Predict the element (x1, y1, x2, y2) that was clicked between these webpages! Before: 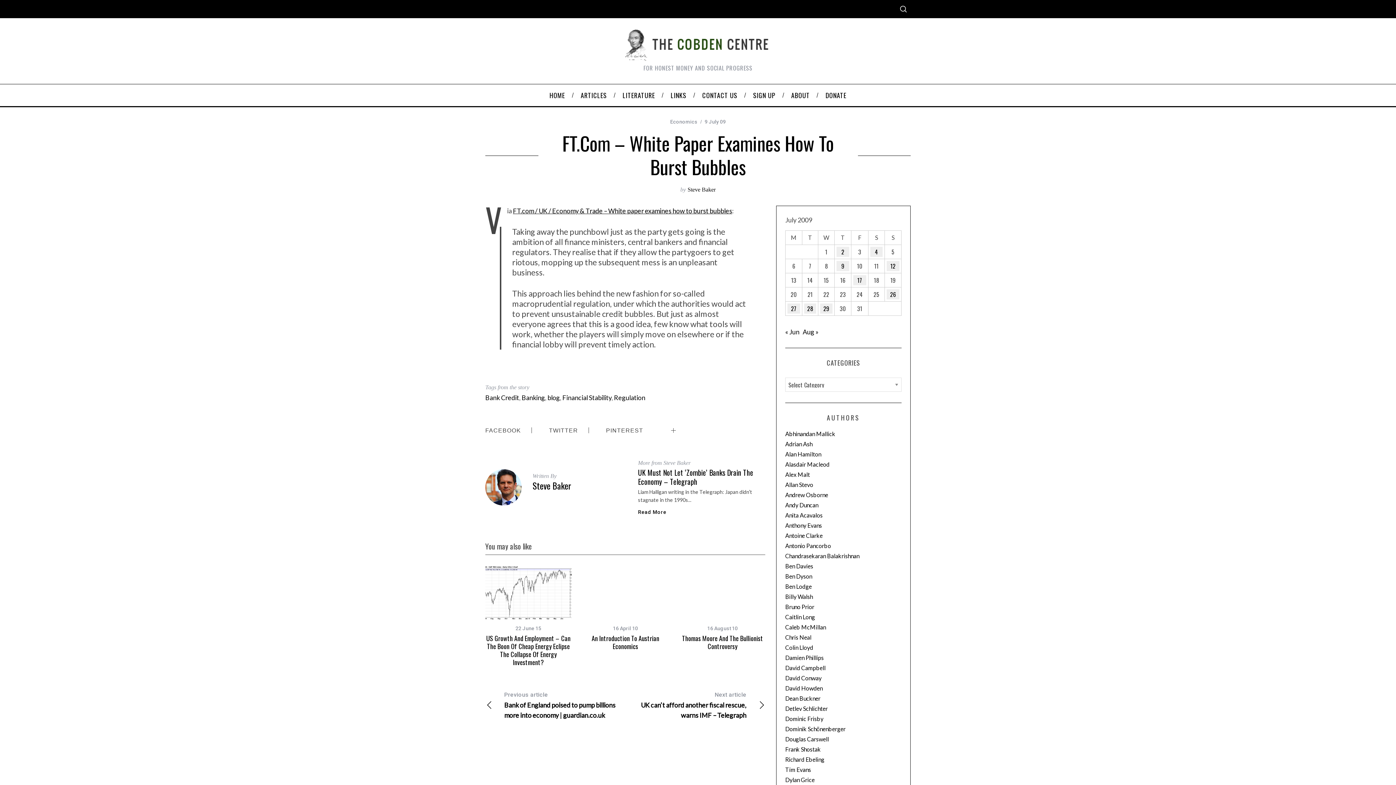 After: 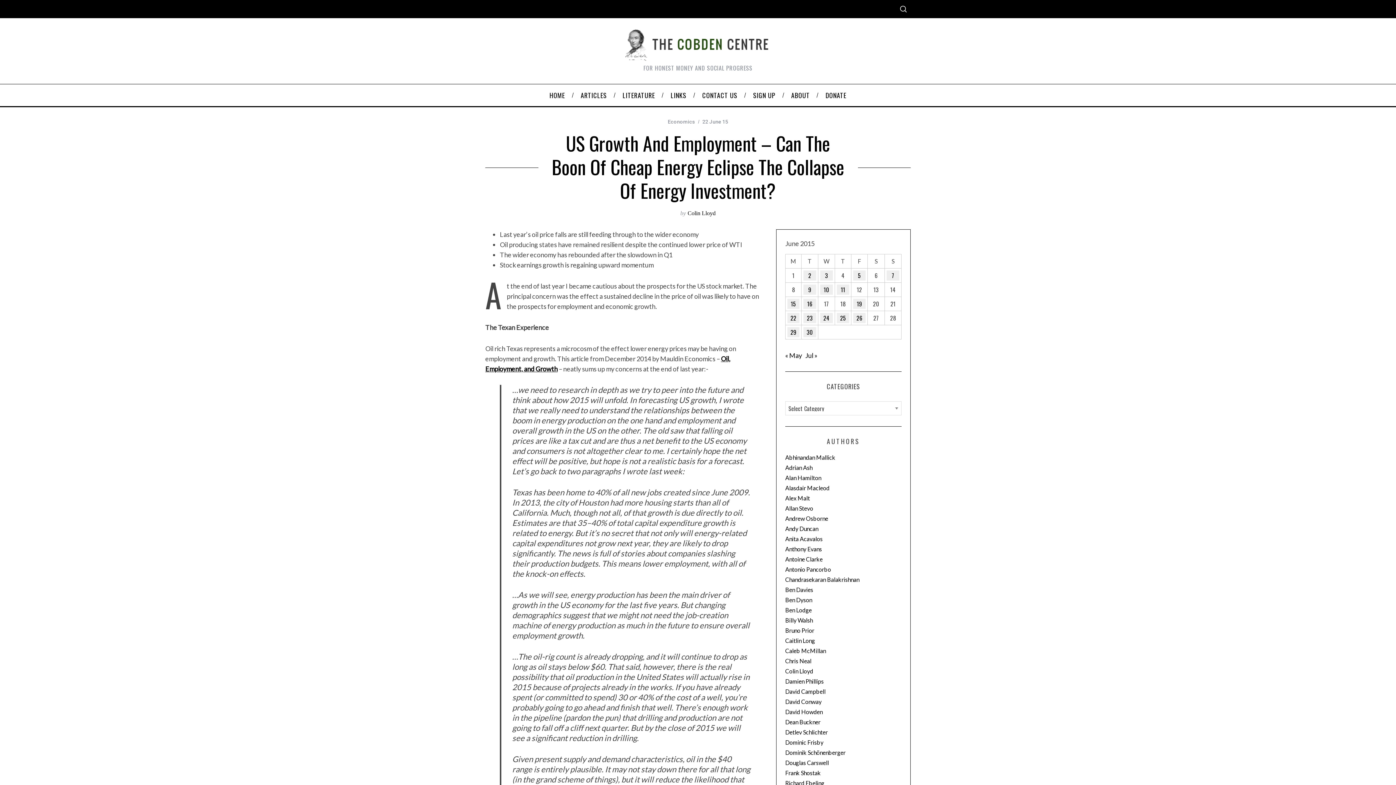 Action: label: US Growth And Employment – Can The Boon Of Cheap Energy Eclipse The Collapse Of Energy Investment? bbox: (486, 633, 570, 667)